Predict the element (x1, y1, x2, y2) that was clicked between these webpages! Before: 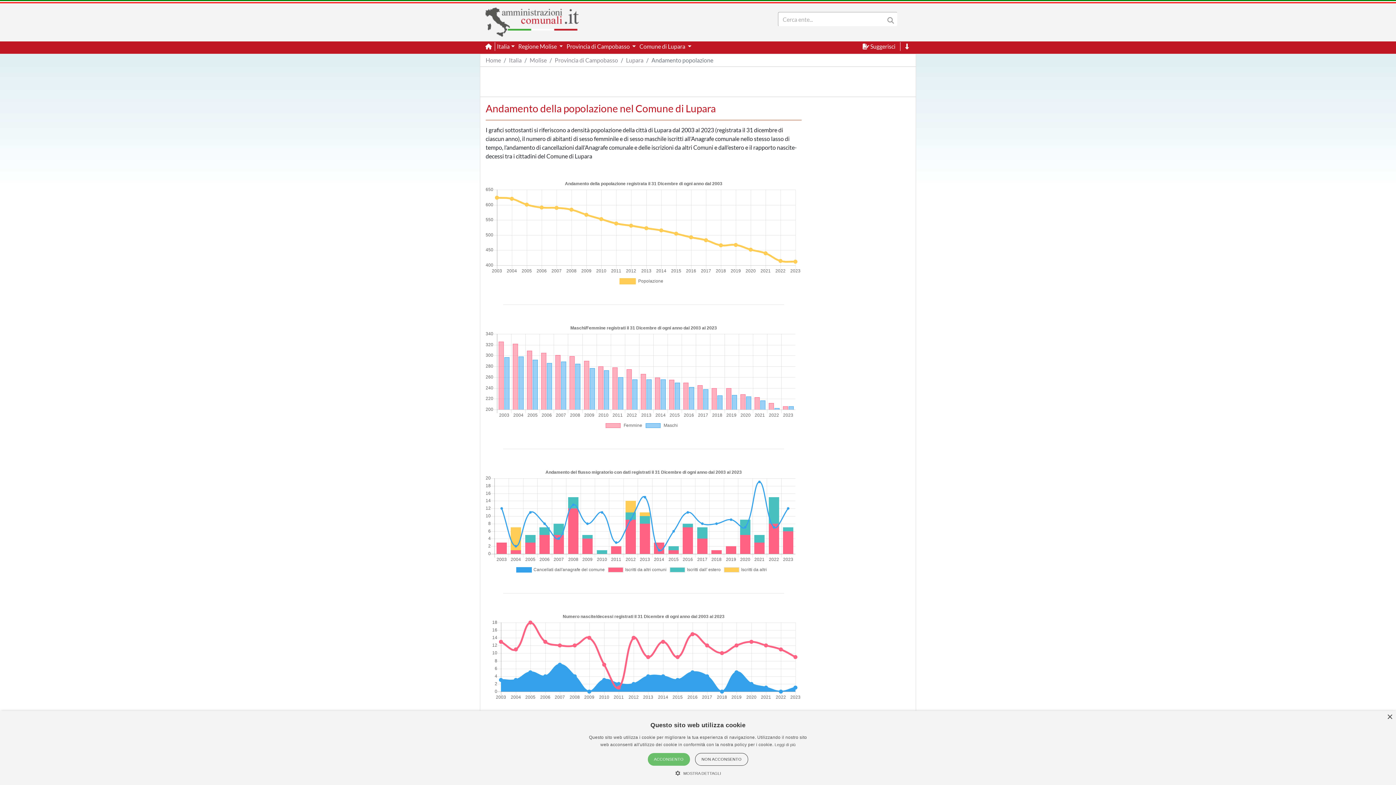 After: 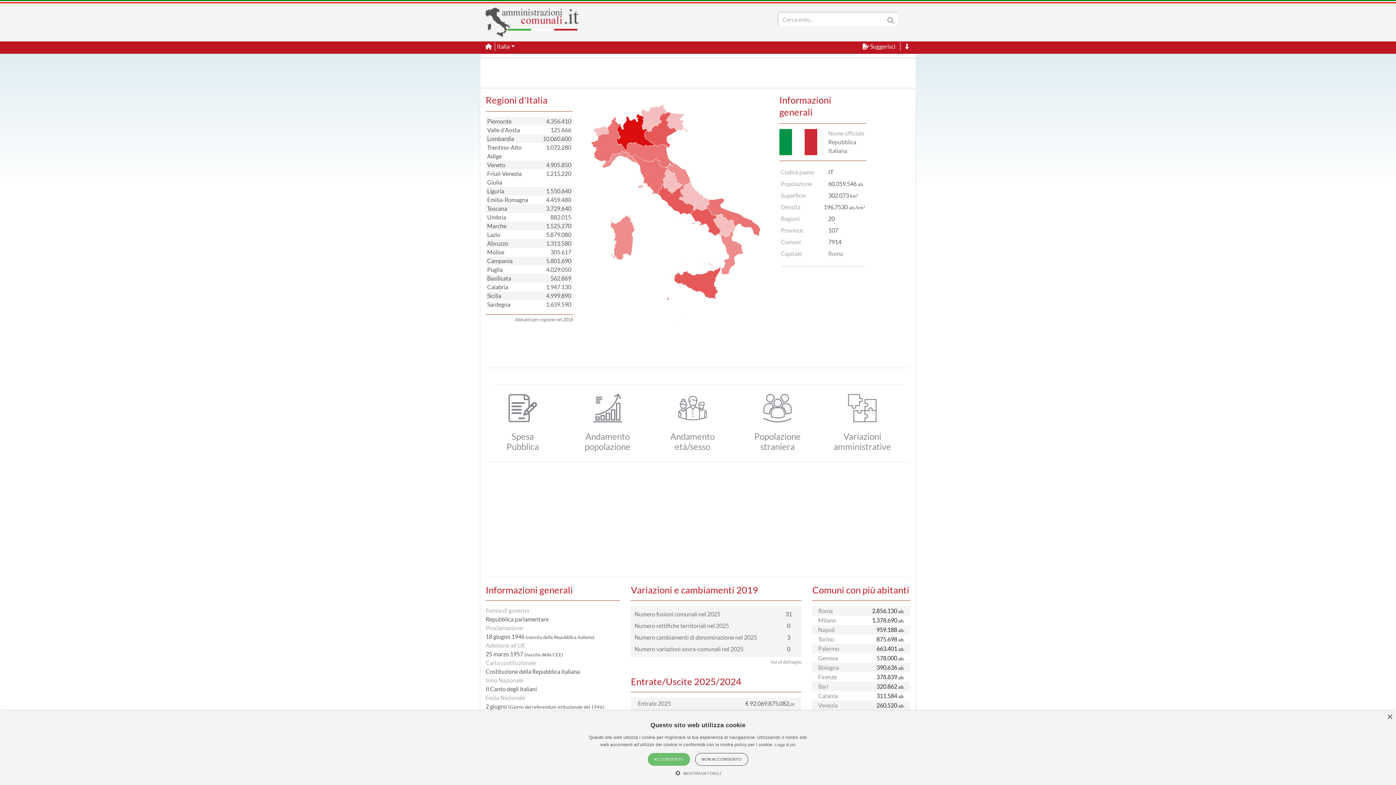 Action: bbox: (509, 56, 521, 63) label: Italia